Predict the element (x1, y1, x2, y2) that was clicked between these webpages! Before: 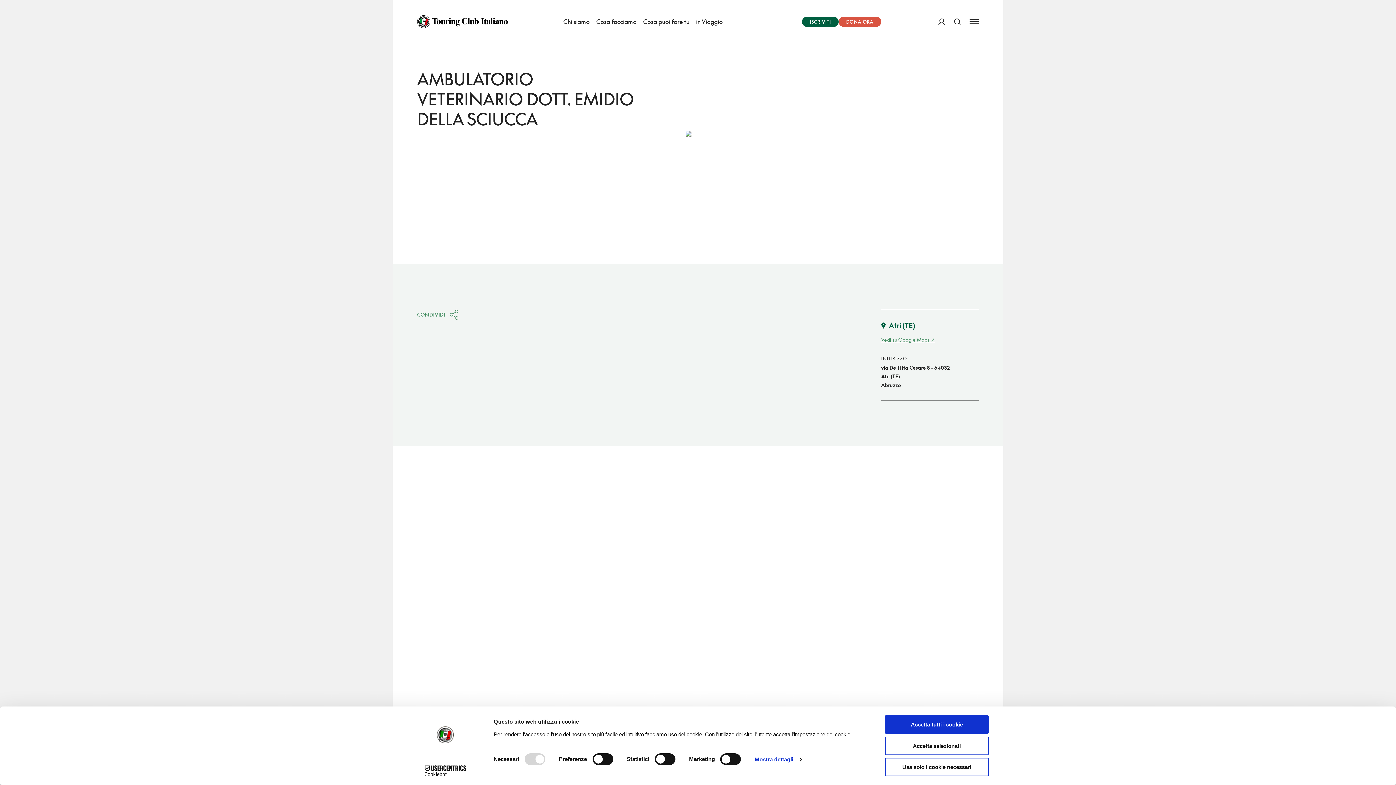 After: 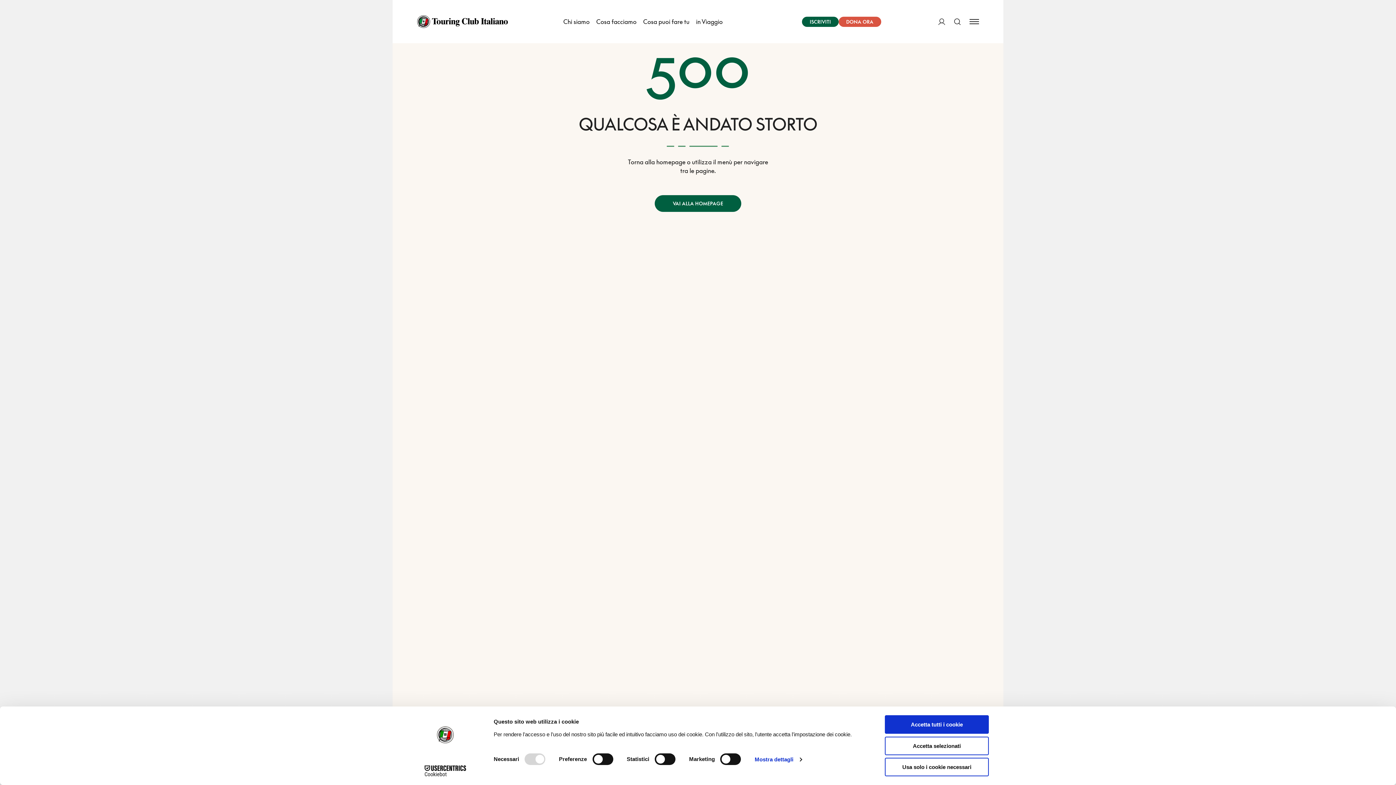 Action: bbox: (938, 10, 945, 33) label: ACCEDI